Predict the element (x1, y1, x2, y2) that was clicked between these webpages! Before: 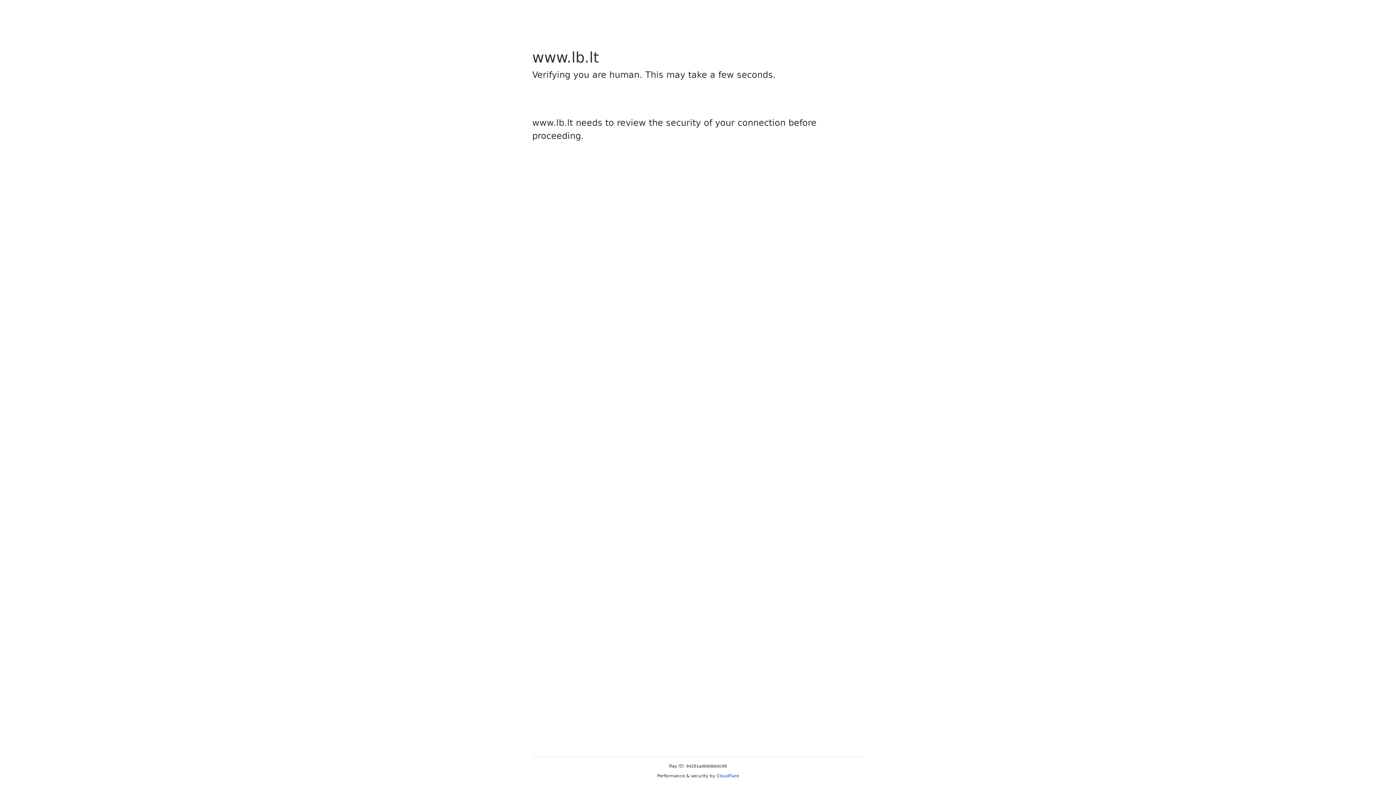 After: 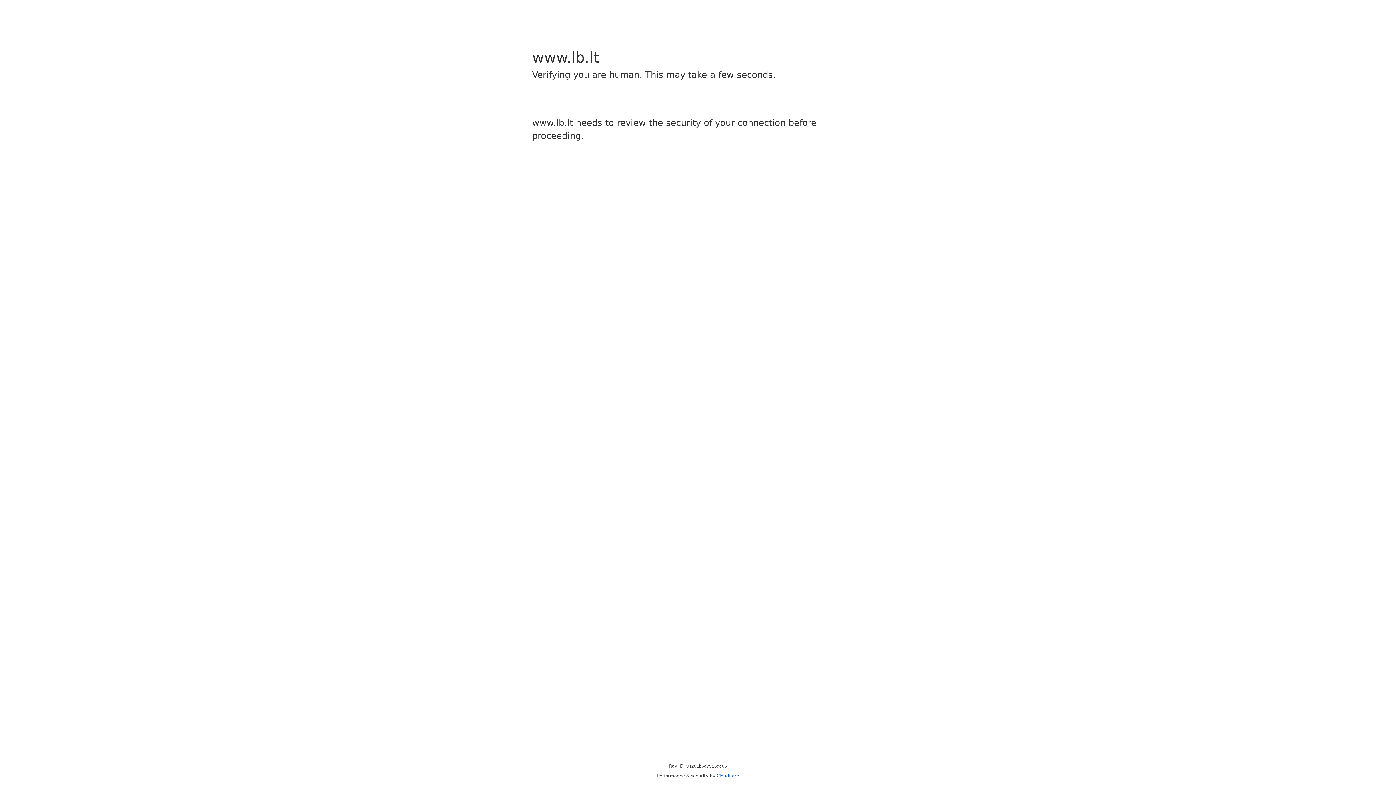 Action: bbox: (716, 773, 739, 778) label: Cloudflare